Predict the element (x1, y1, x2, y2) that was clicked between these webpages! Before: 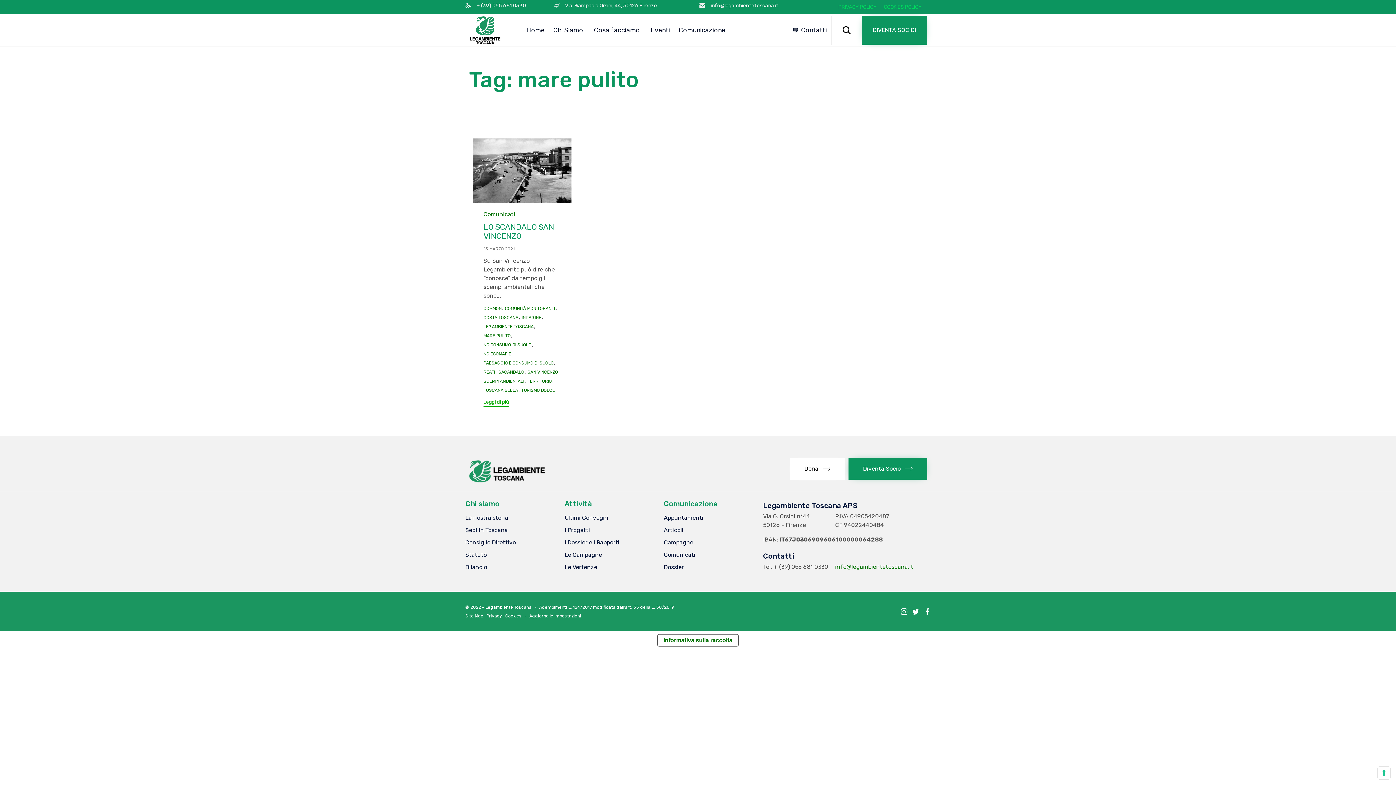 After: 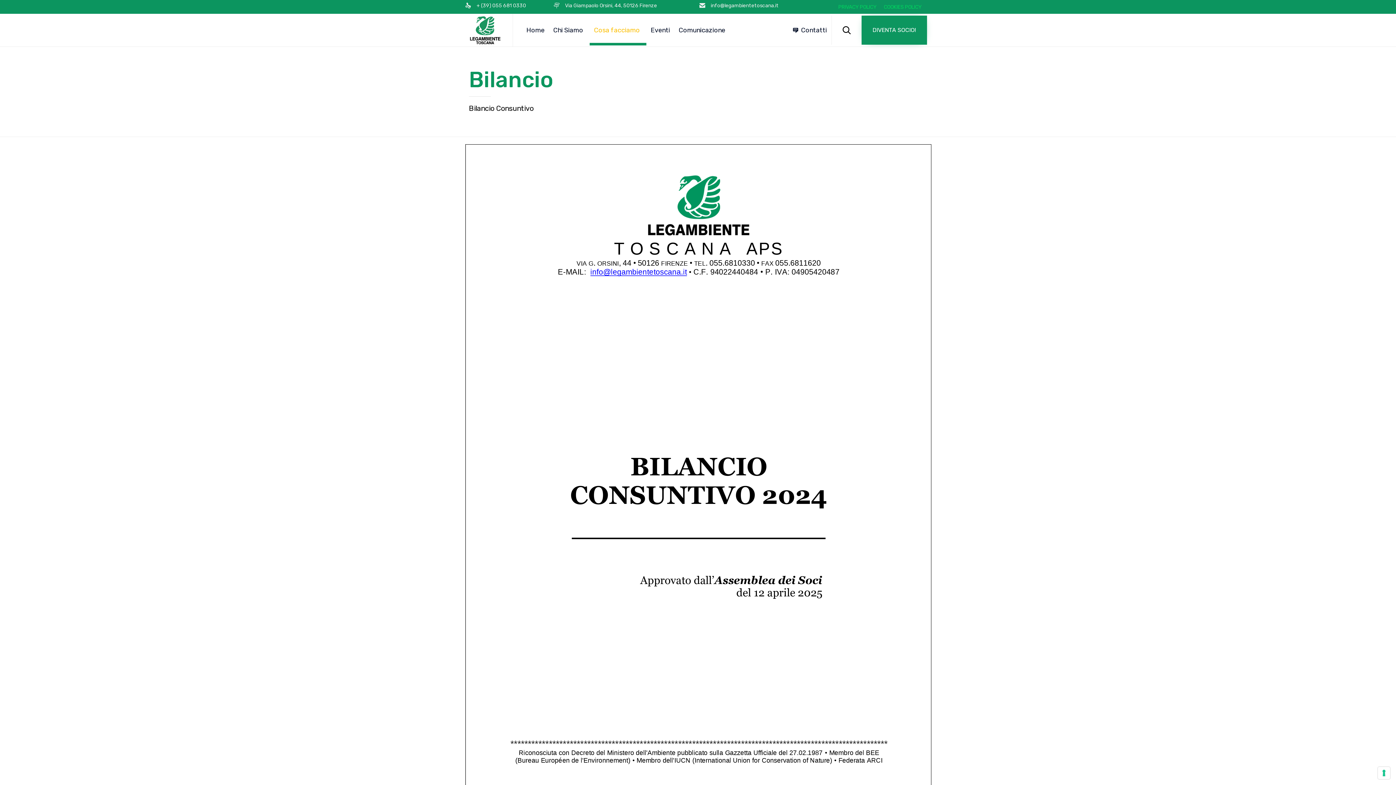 Action: label: Bilancio bbox: (465, 561, 564, 573)